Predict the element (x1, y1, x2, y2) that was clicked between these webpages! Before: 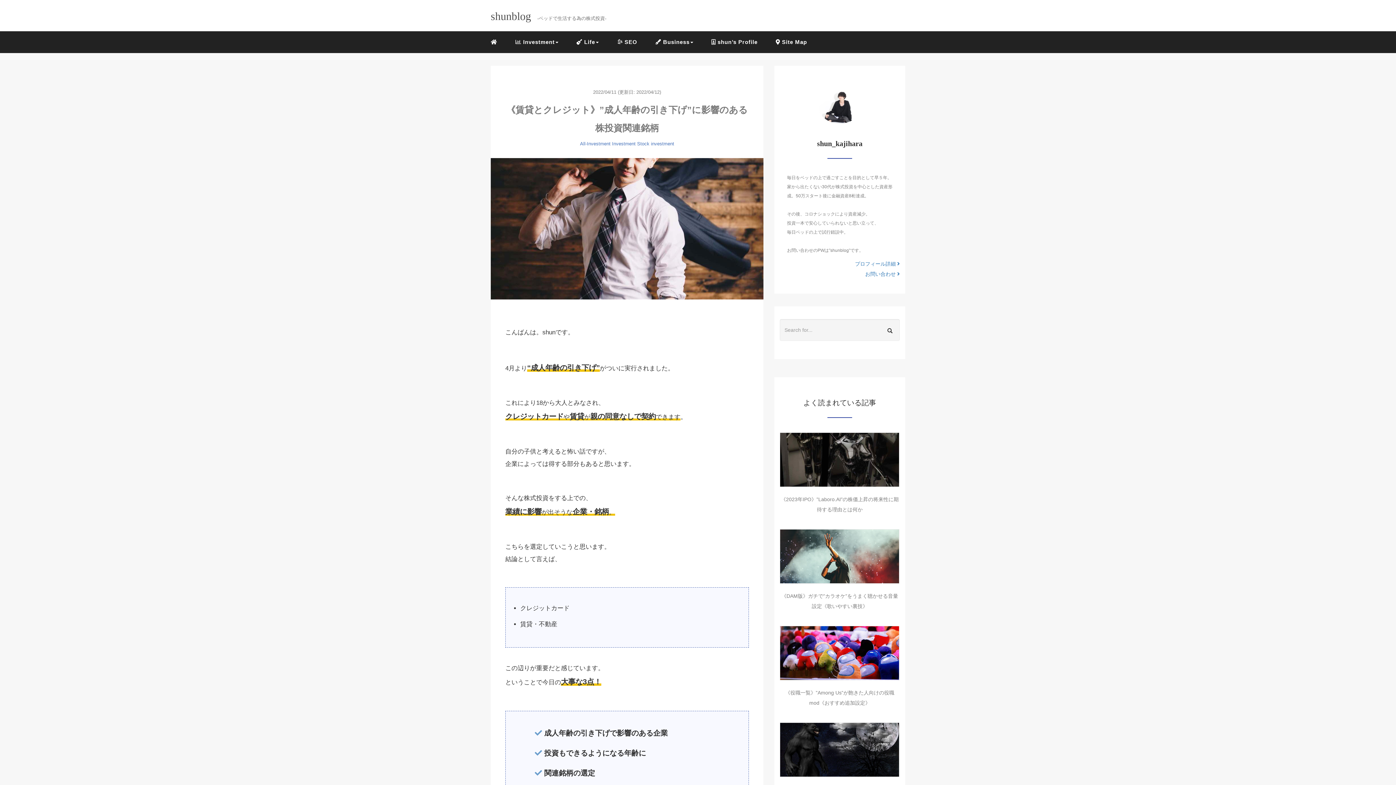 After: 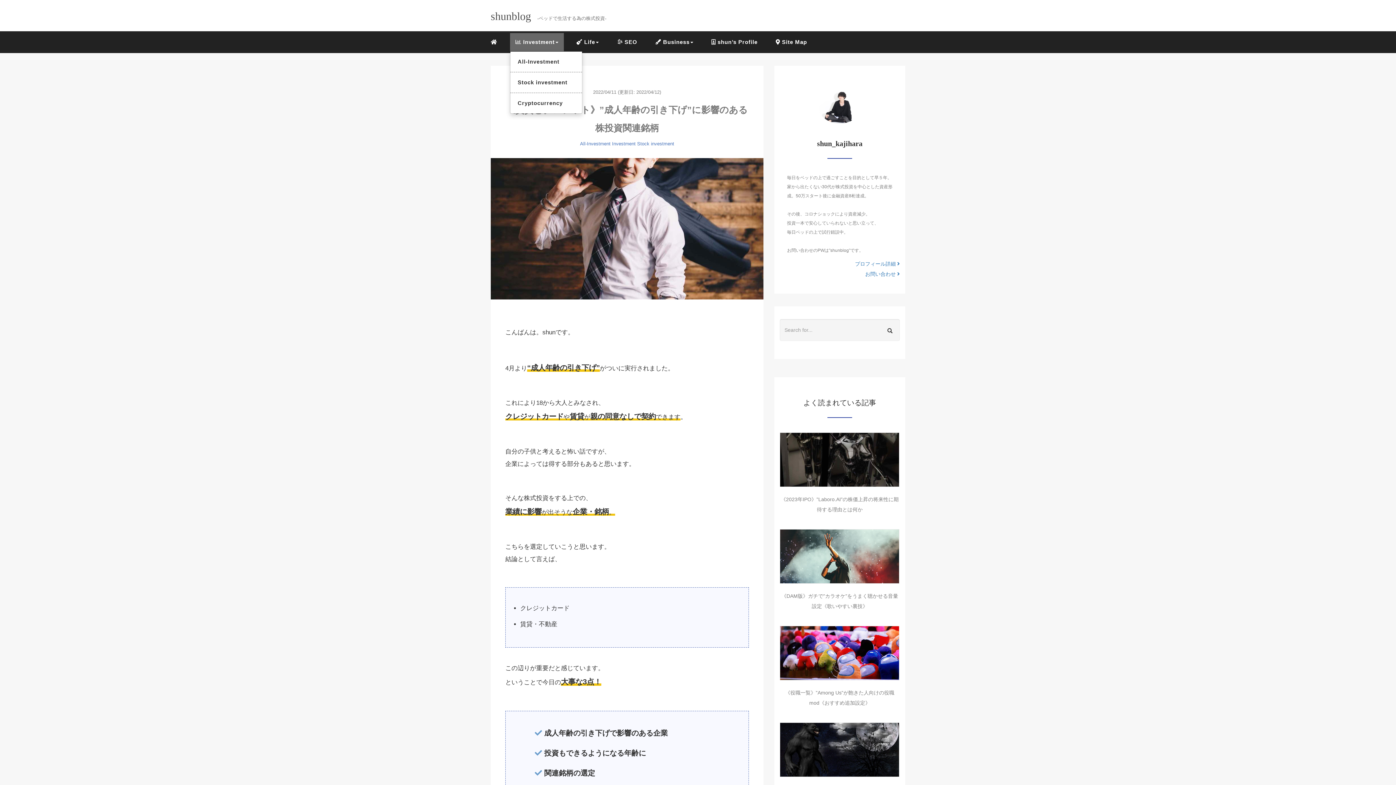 Action: label:  Investment bbox: (510, 33, 564, 51)